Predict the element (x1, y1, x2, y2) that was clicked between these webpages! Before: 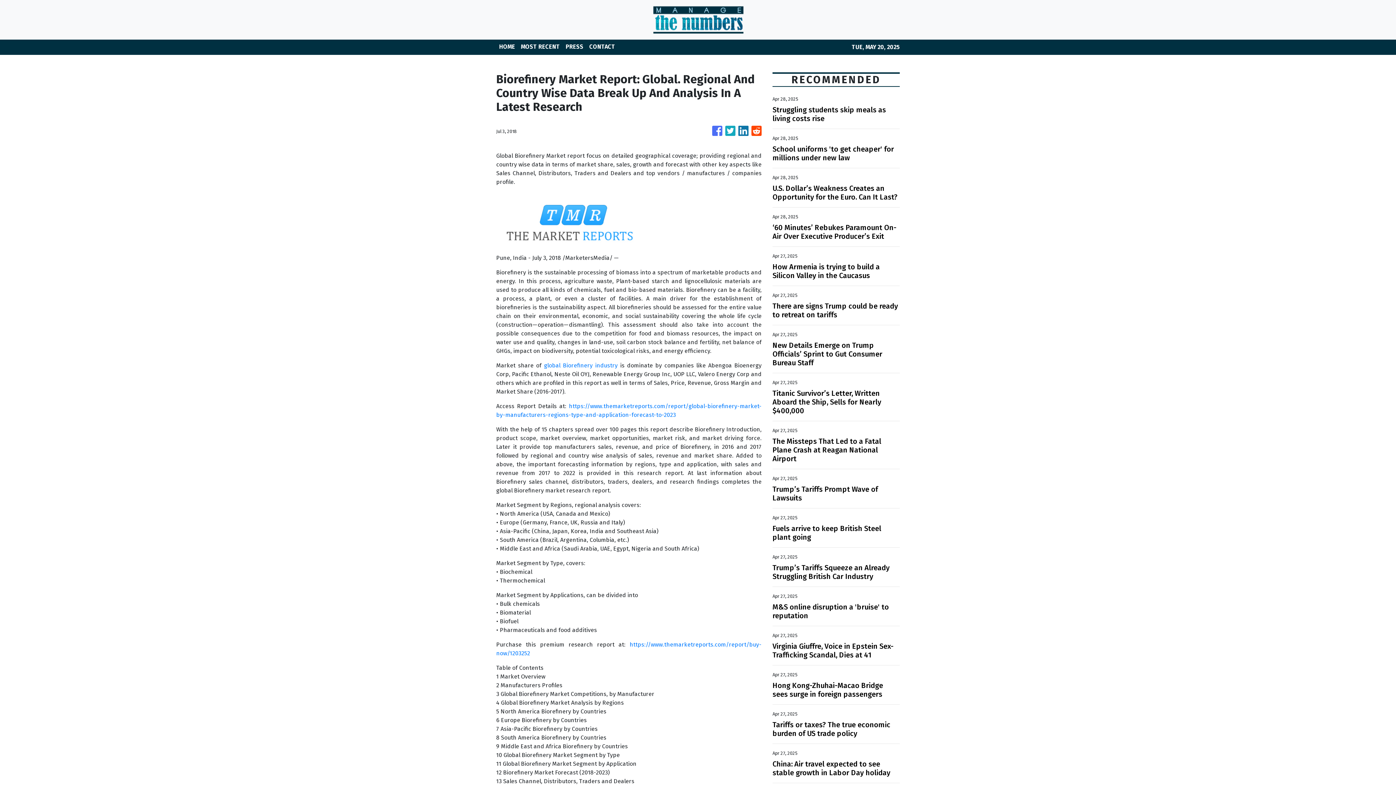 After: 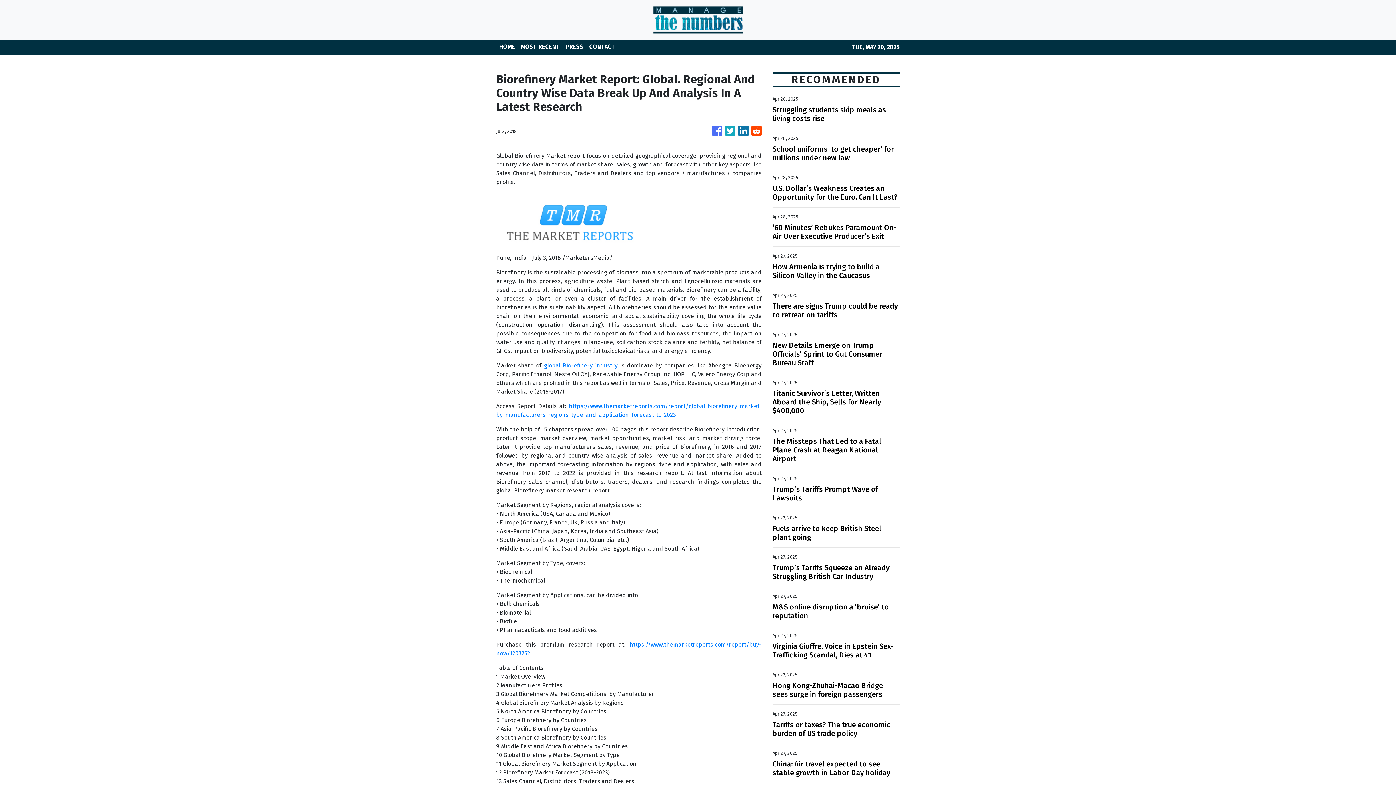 Action: bbox: (712, 122, 722, 140)